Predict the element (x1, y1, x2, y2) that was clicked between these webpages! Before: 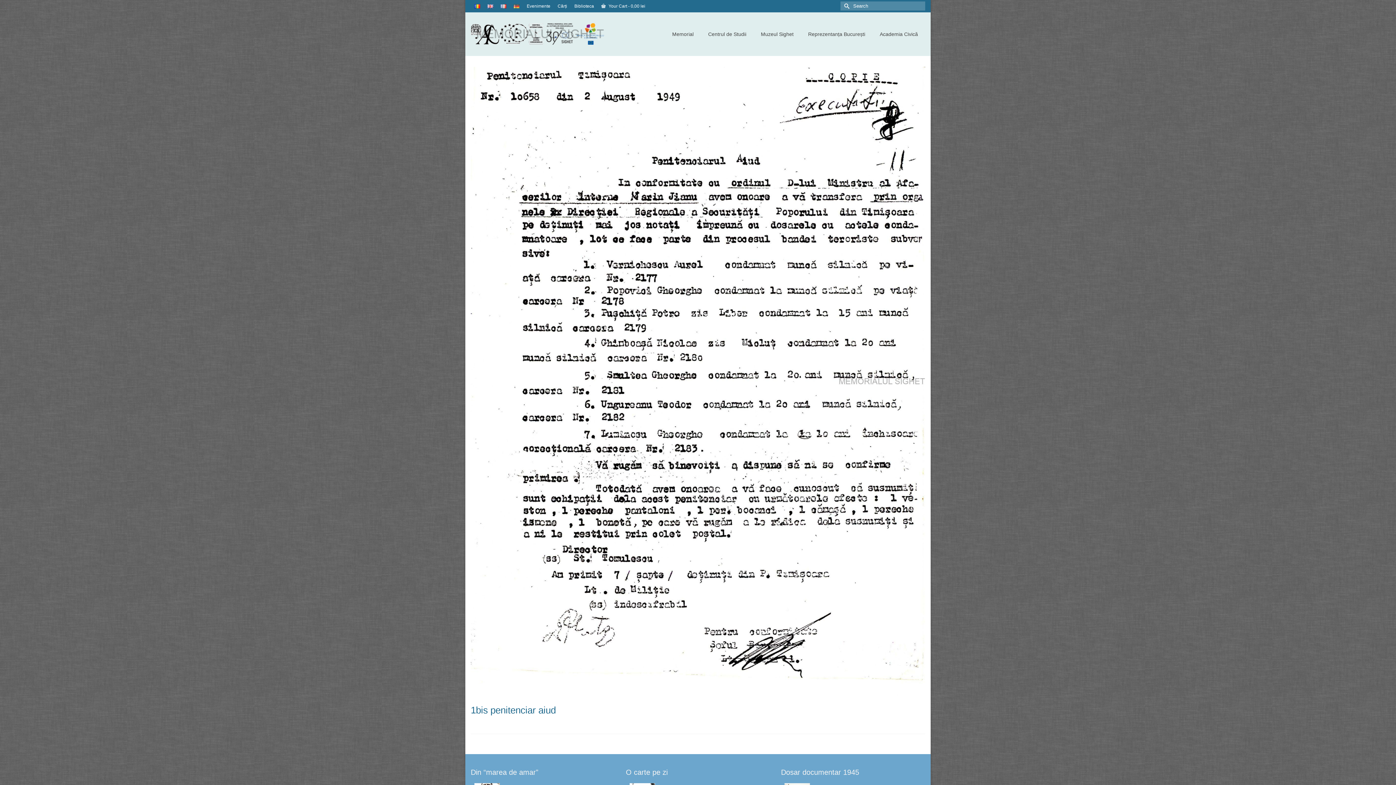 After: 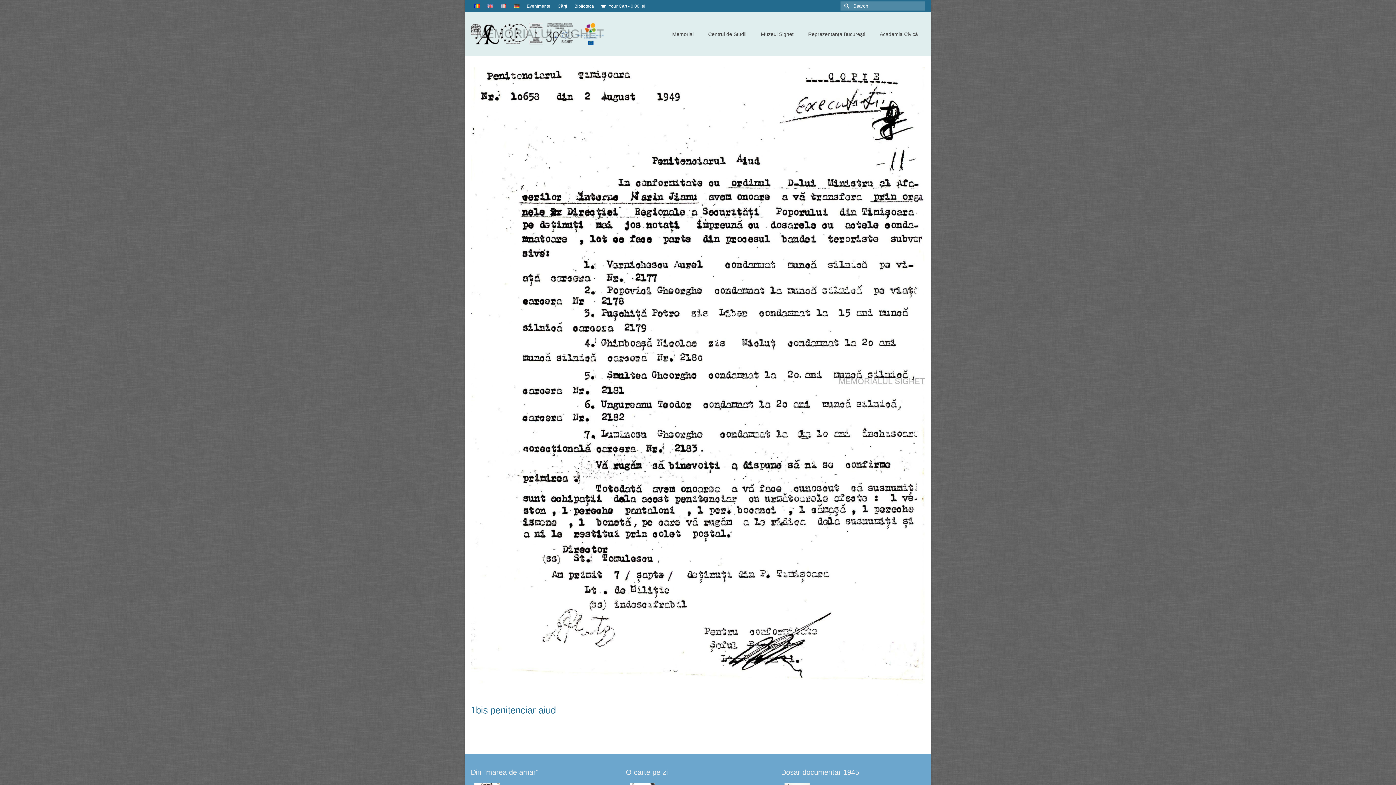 Action: bbox: (1375, 741, 1389, 752)